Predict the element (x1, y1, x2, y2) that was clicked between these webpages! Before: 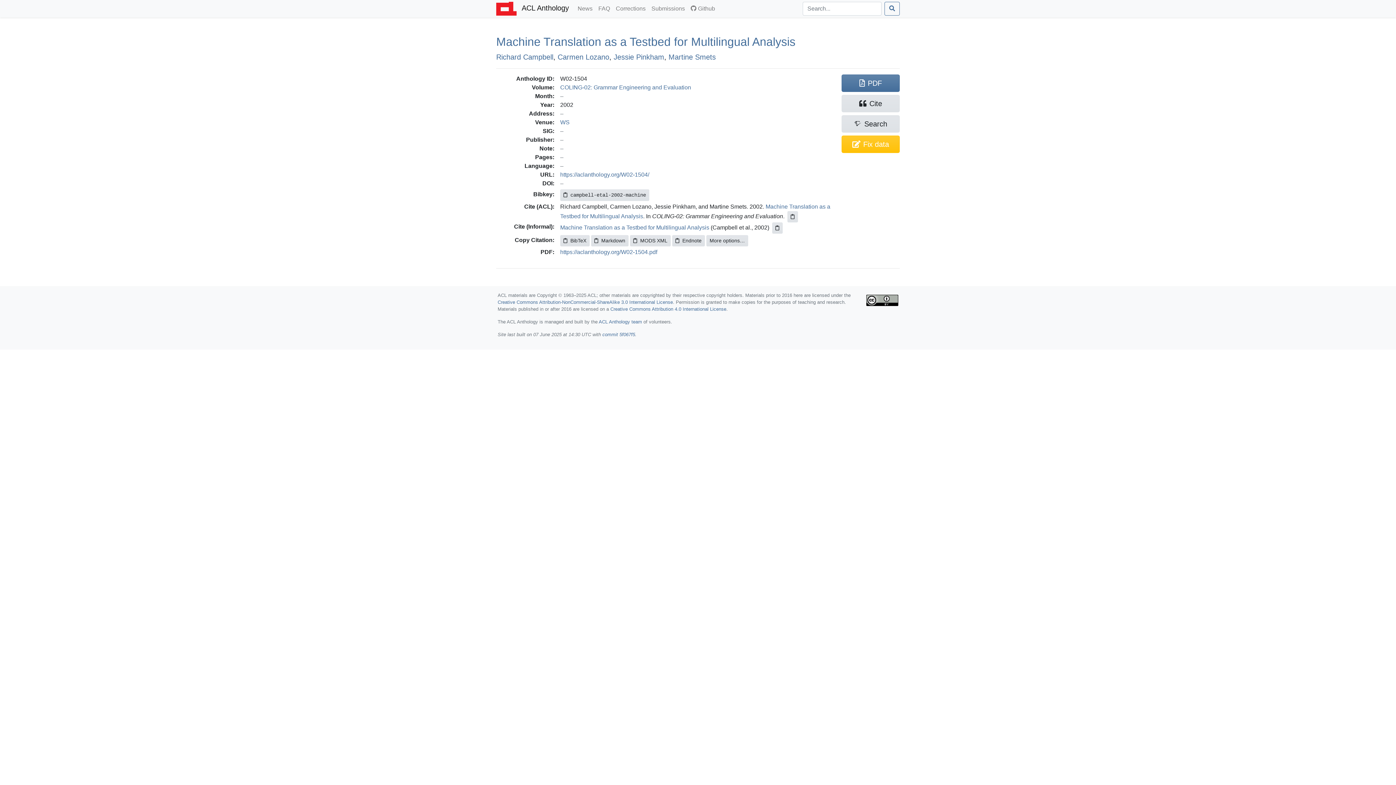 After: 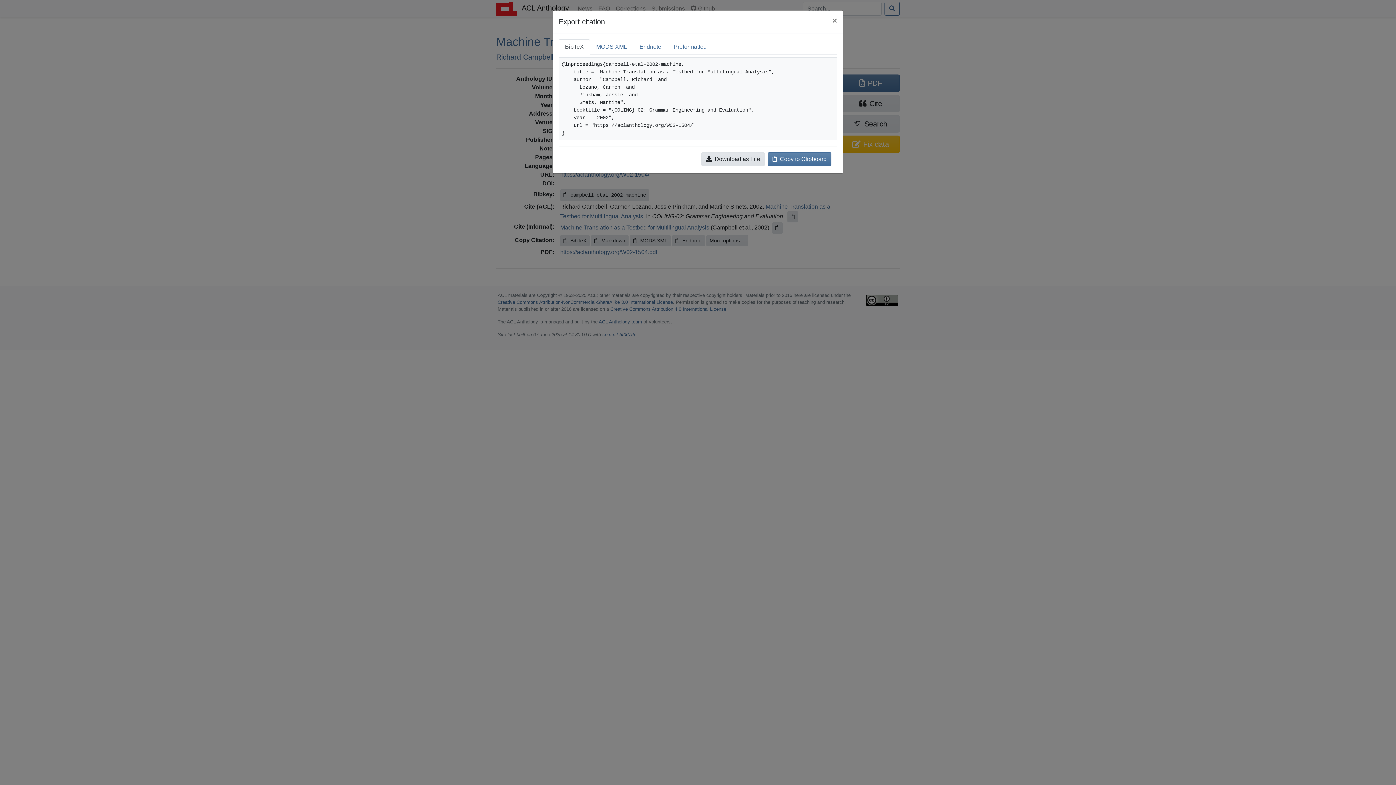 Action: label: Cite bbox: (841, 94, 900, 112)